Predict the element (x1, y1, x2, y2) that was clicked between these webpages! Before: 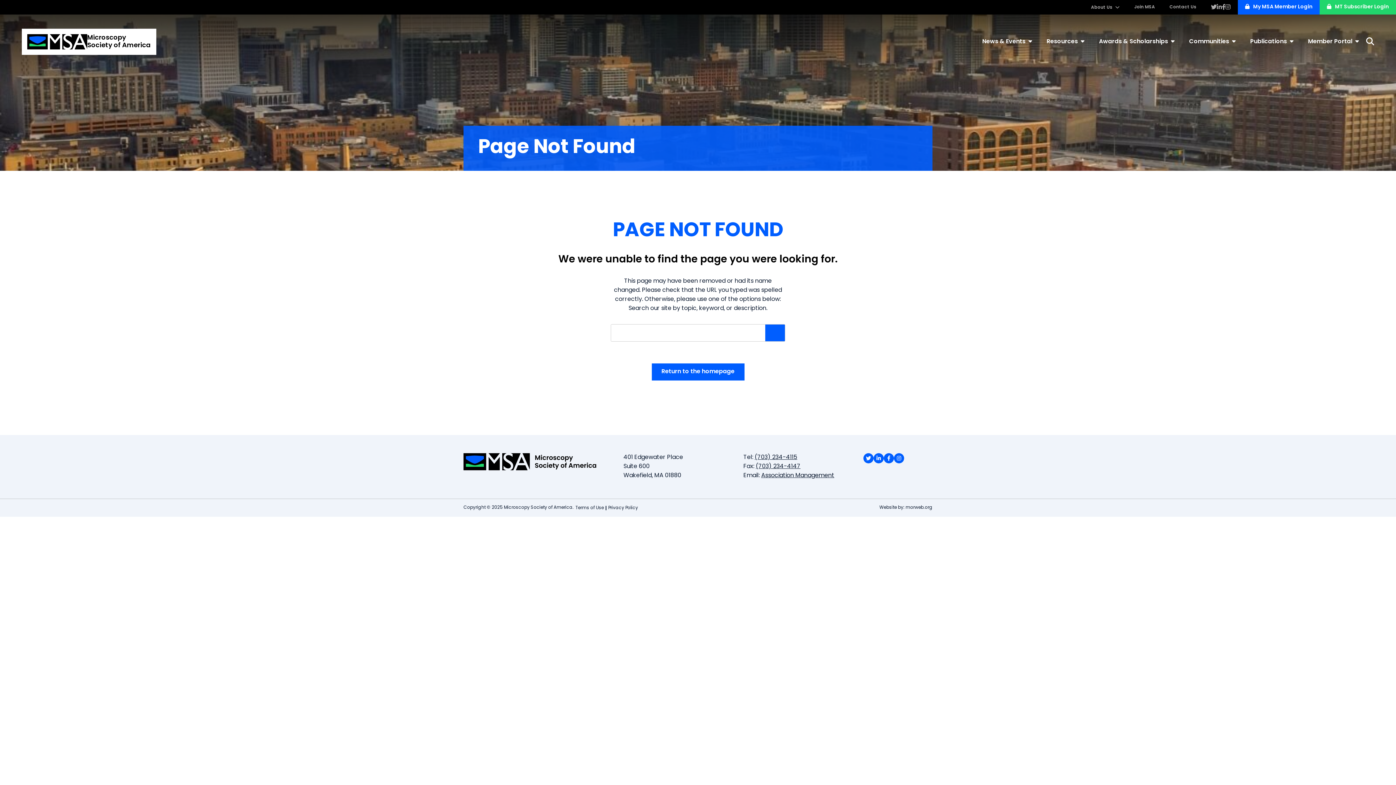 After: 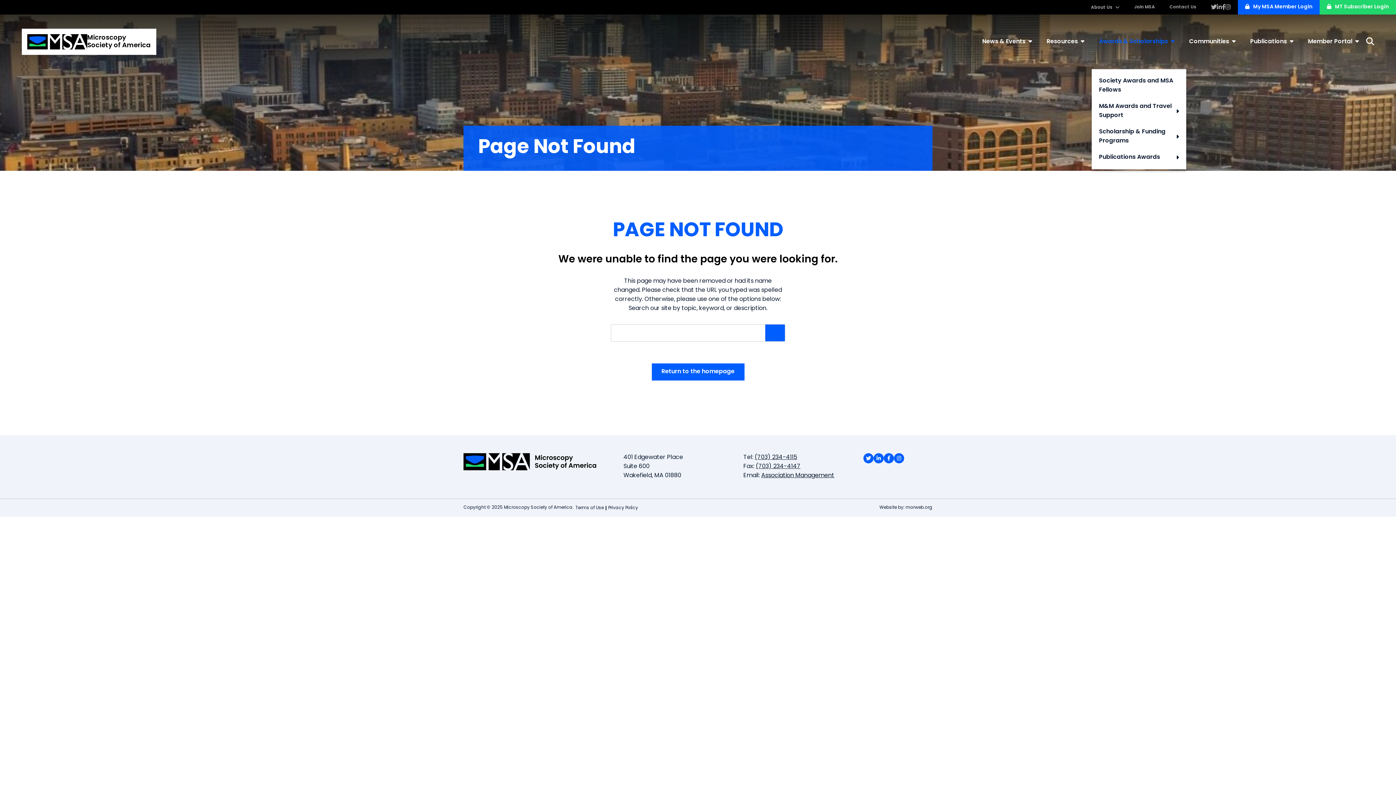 Action: bbox: (1092, 14, 1182, 69) label: Awards & Scholarships